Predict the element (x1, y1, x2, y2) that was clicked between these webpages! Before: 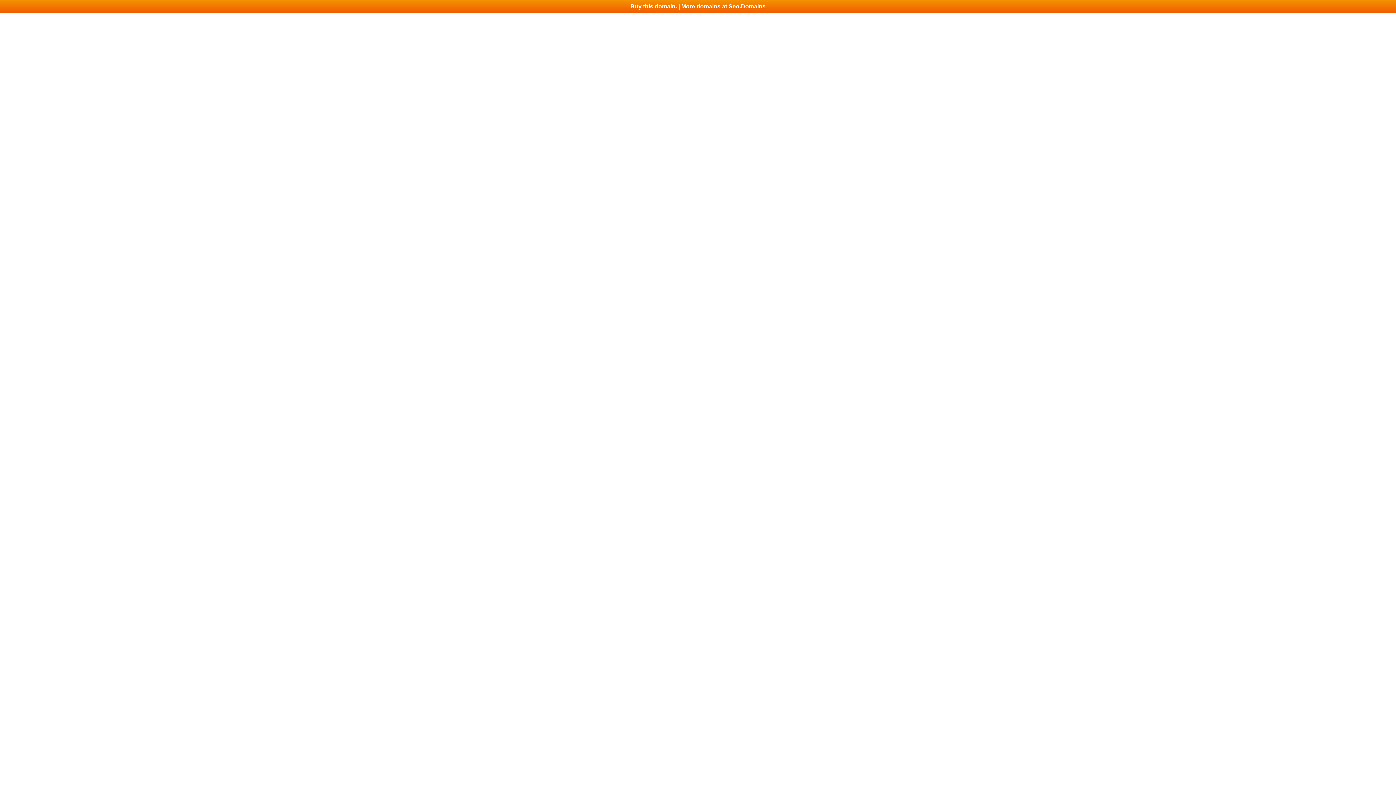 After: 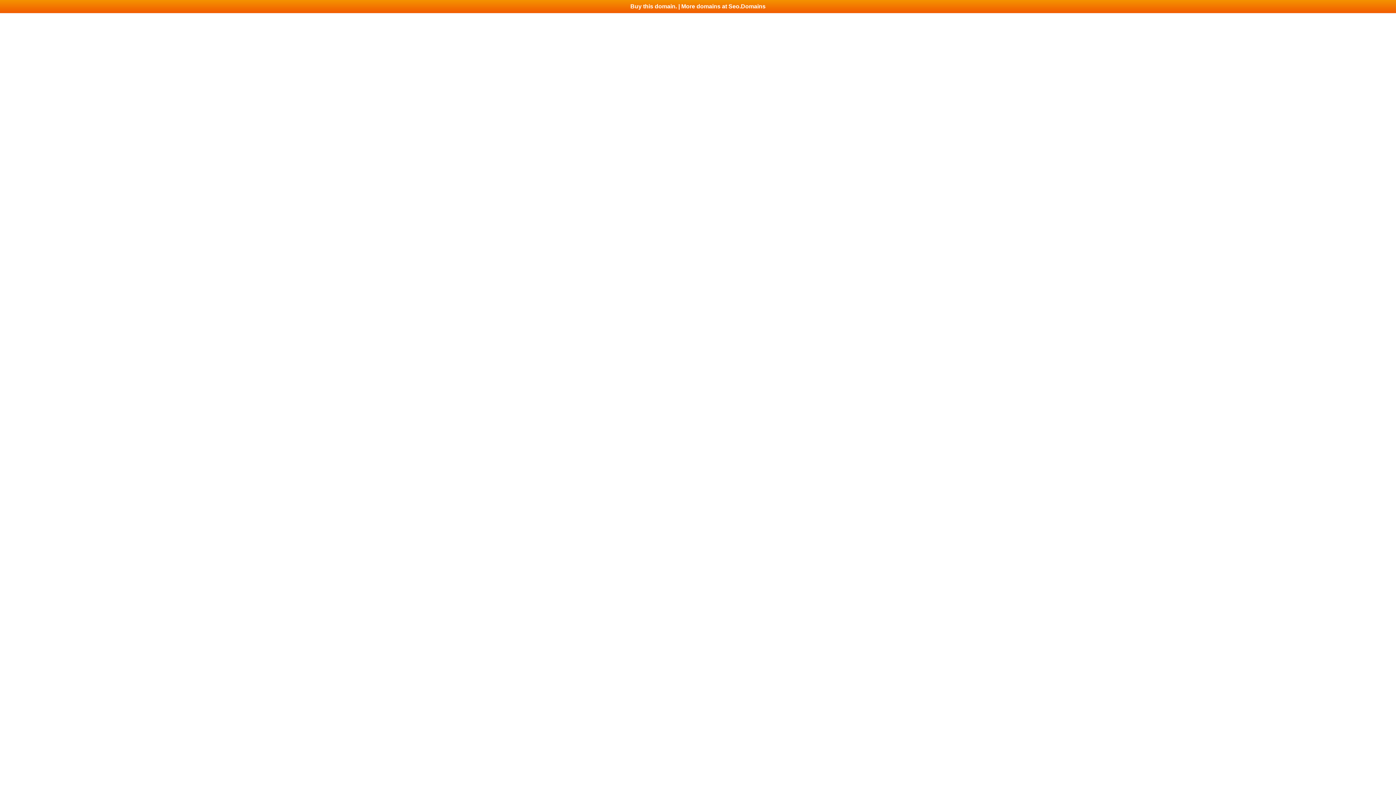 Action: bbox: (0, 0, 1396, 13) label: Buy this domain. | More domains at Seo.Domains